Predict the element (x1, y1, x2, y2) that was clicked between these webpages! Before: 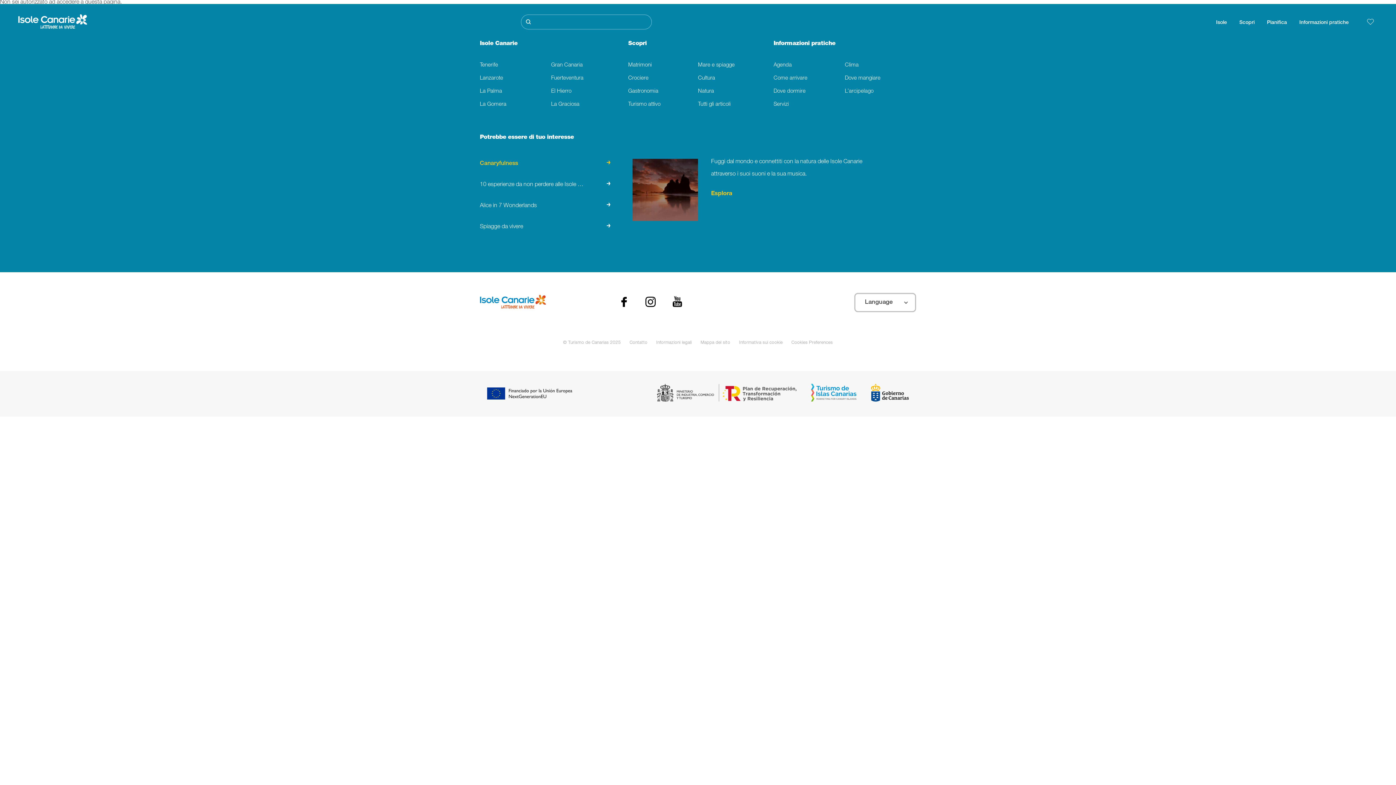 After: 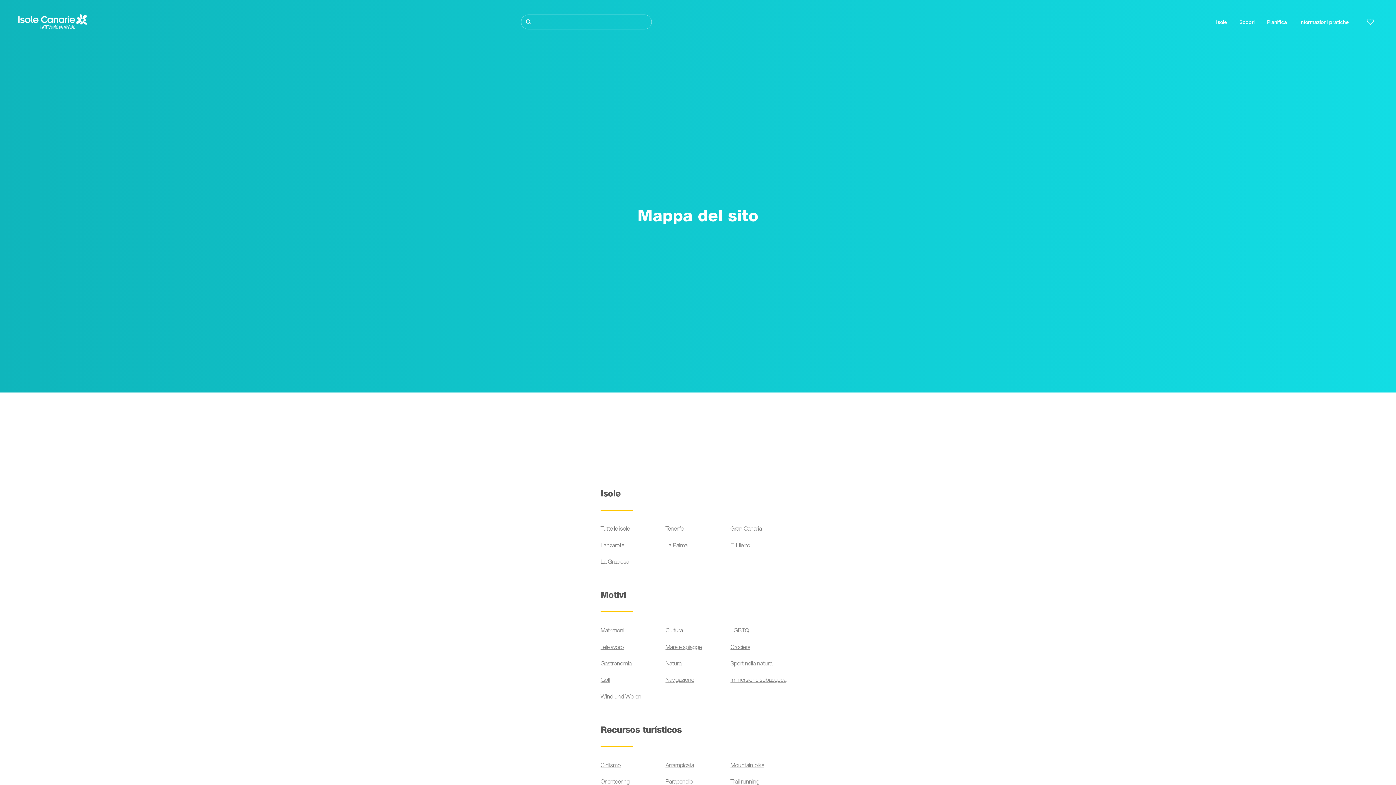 Action: bbox: (700, 340, 730, 344) label: Mappa del sito